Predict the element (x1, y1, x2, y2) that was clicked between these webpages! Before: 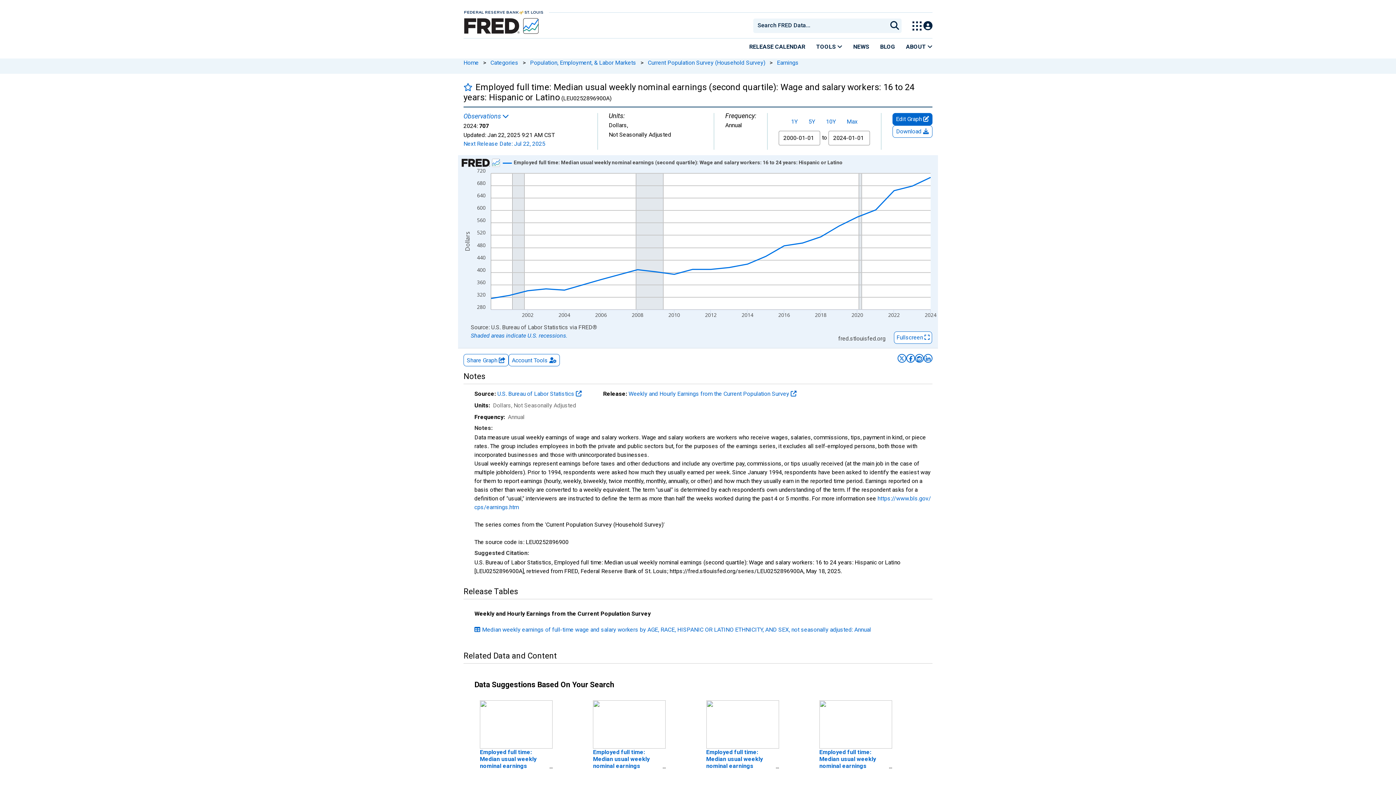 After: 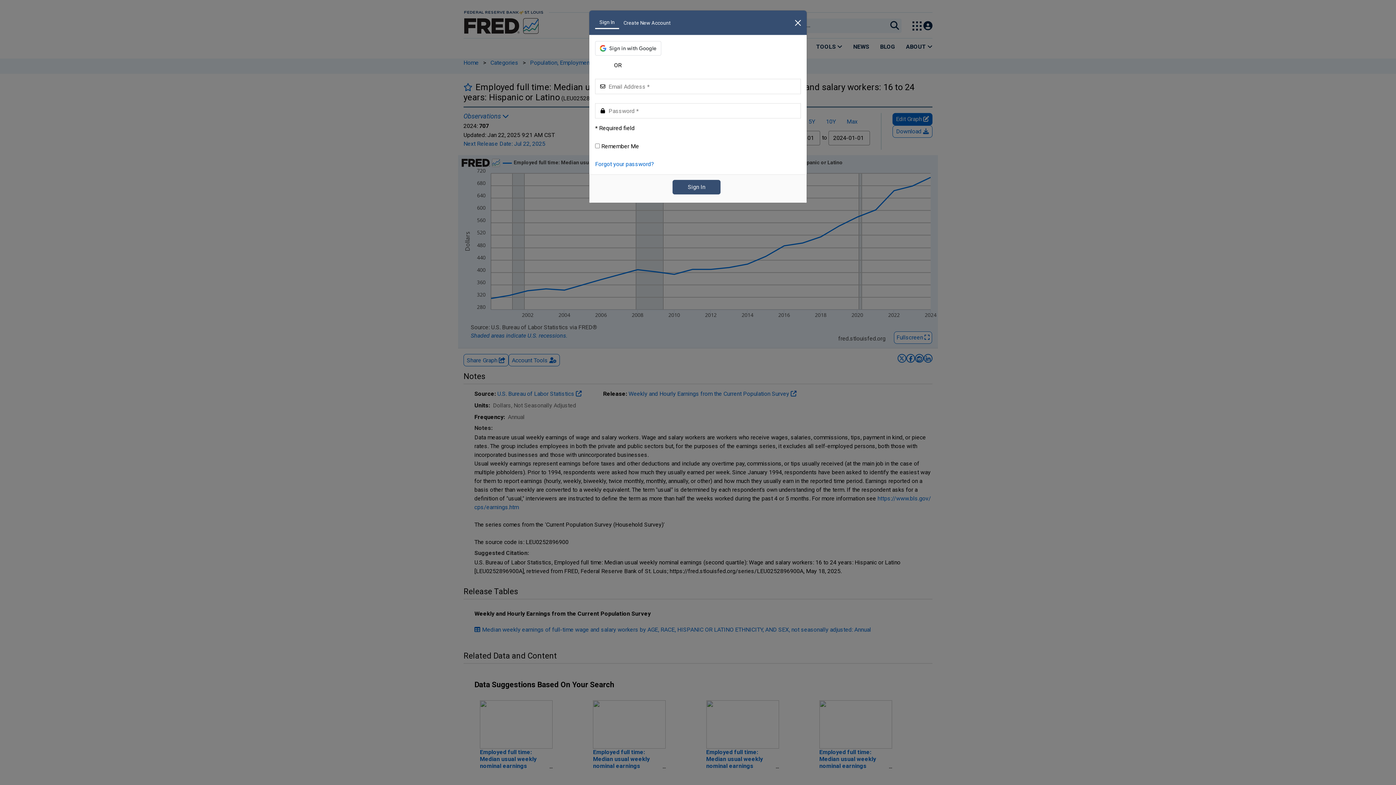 Action: label: Open Login Modal; User Is Not Signed In bbox: (923, 21, 932, 30)